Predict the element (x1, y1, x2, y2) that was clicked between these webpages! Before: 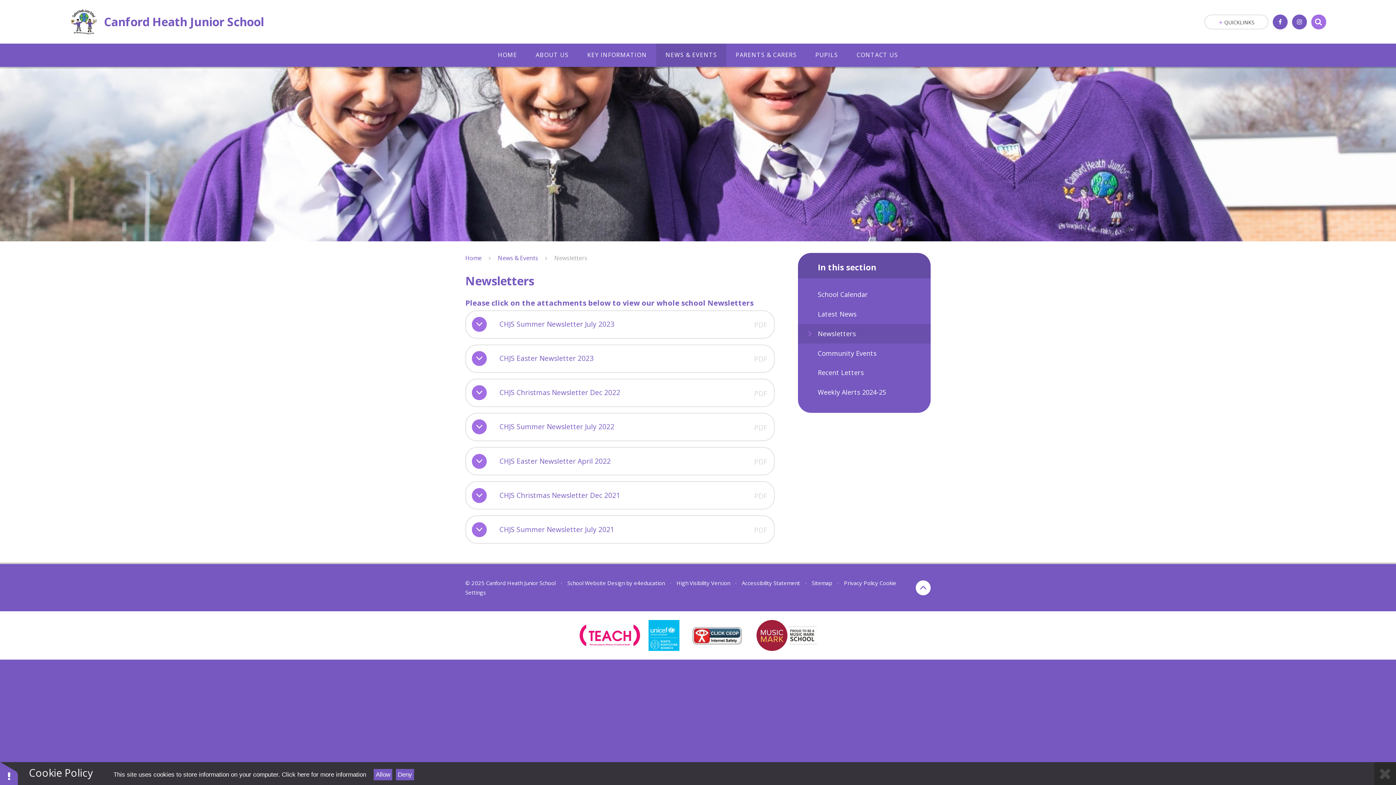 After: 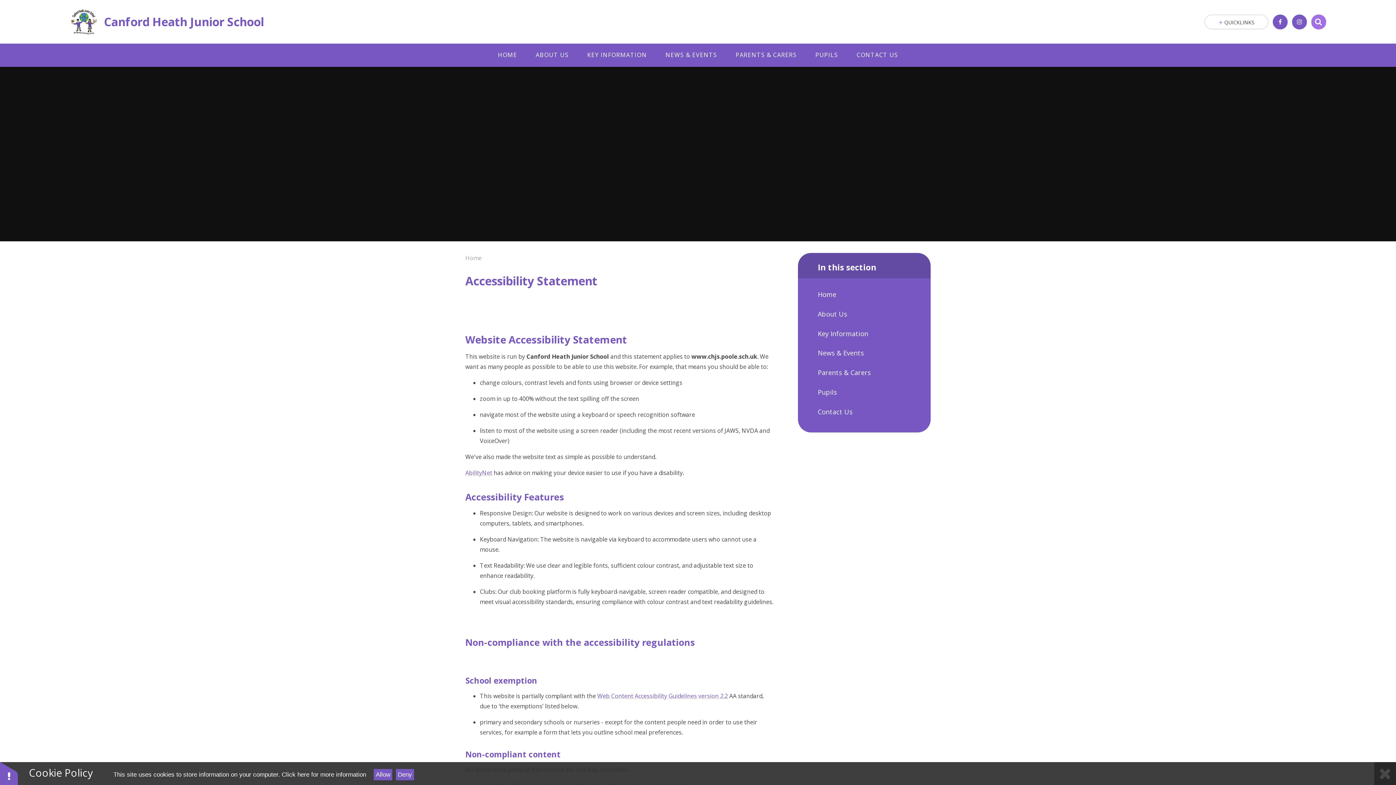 Action: bbox: (742, 579, 800, 587) label: Accessibility Statement